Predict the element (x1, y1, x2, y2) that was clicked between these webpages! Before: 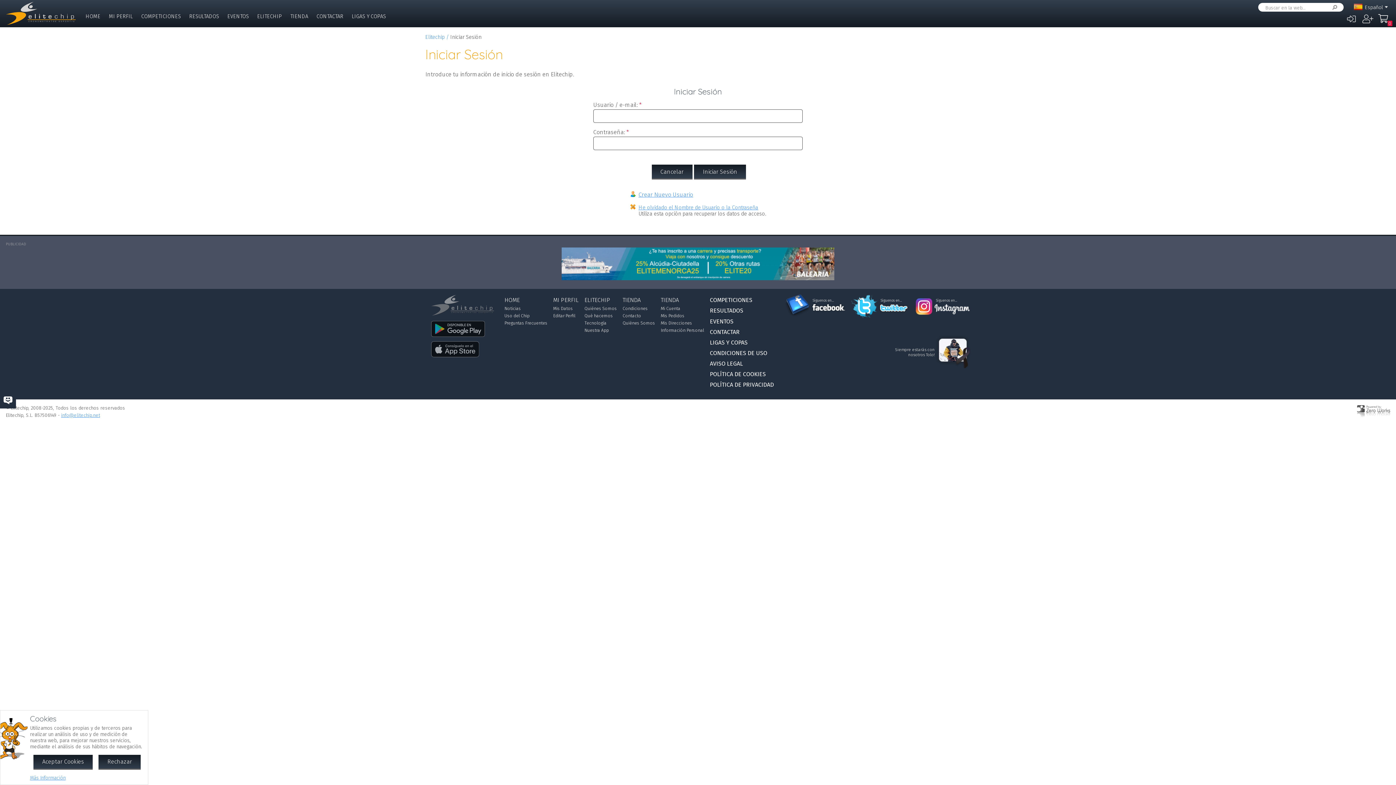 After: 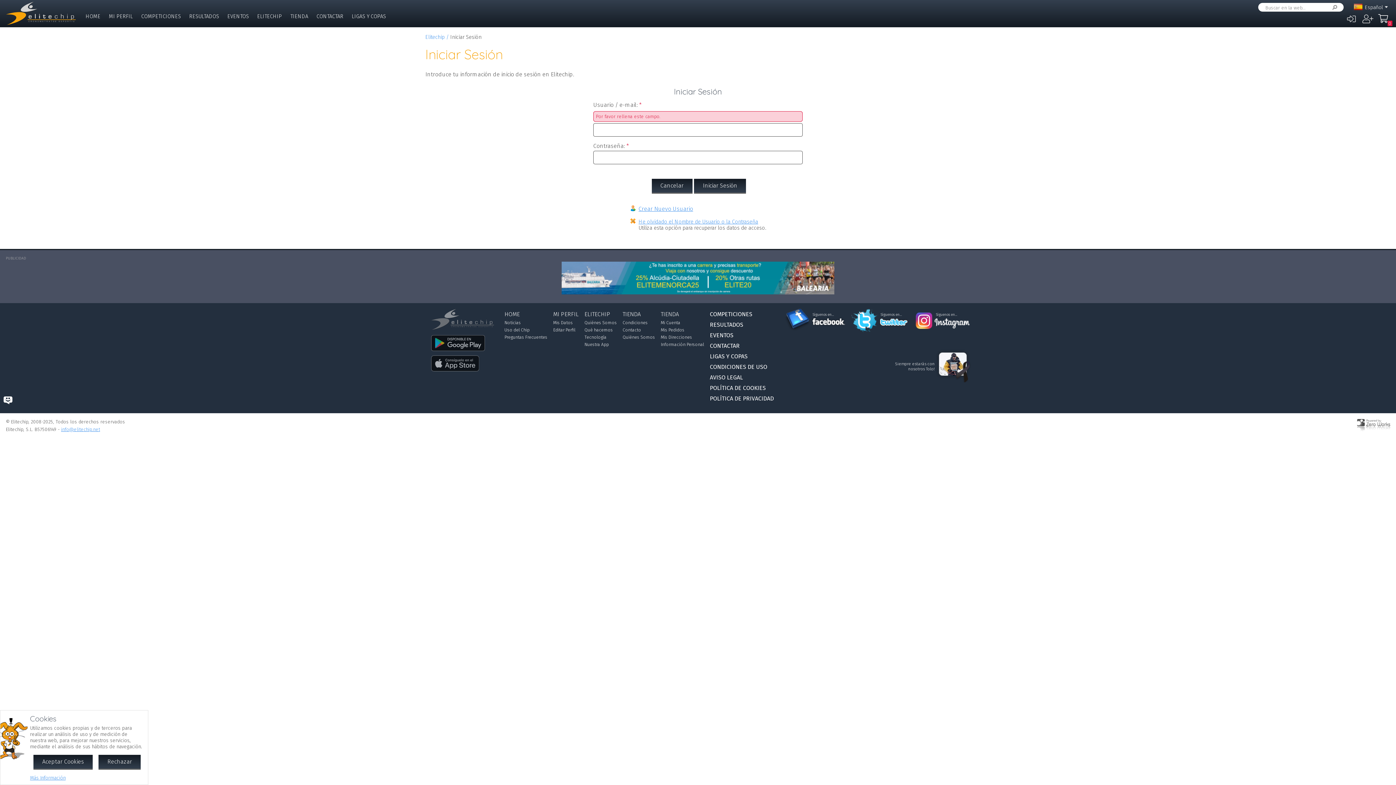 Action: label: Mis Pedidos bbox: (660, 313, 684, 318)